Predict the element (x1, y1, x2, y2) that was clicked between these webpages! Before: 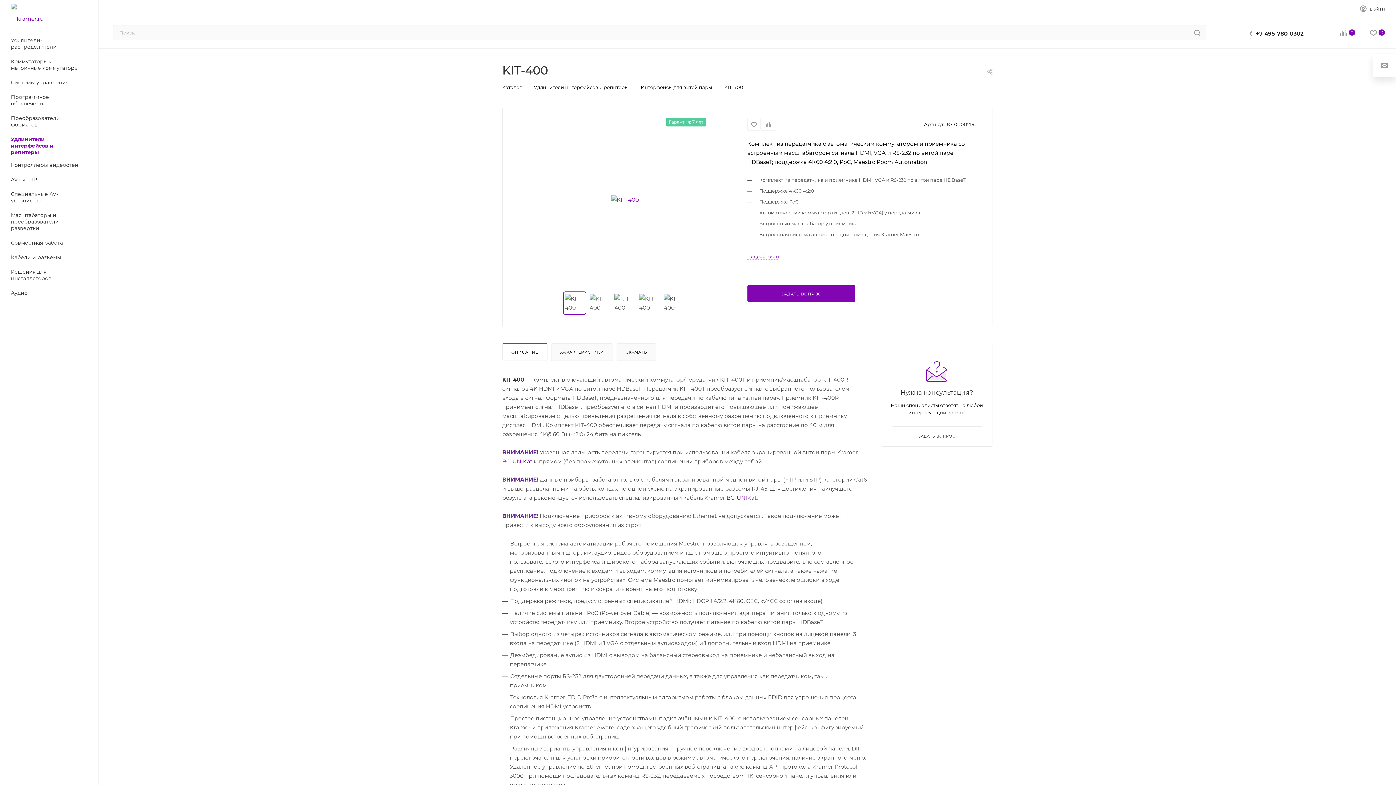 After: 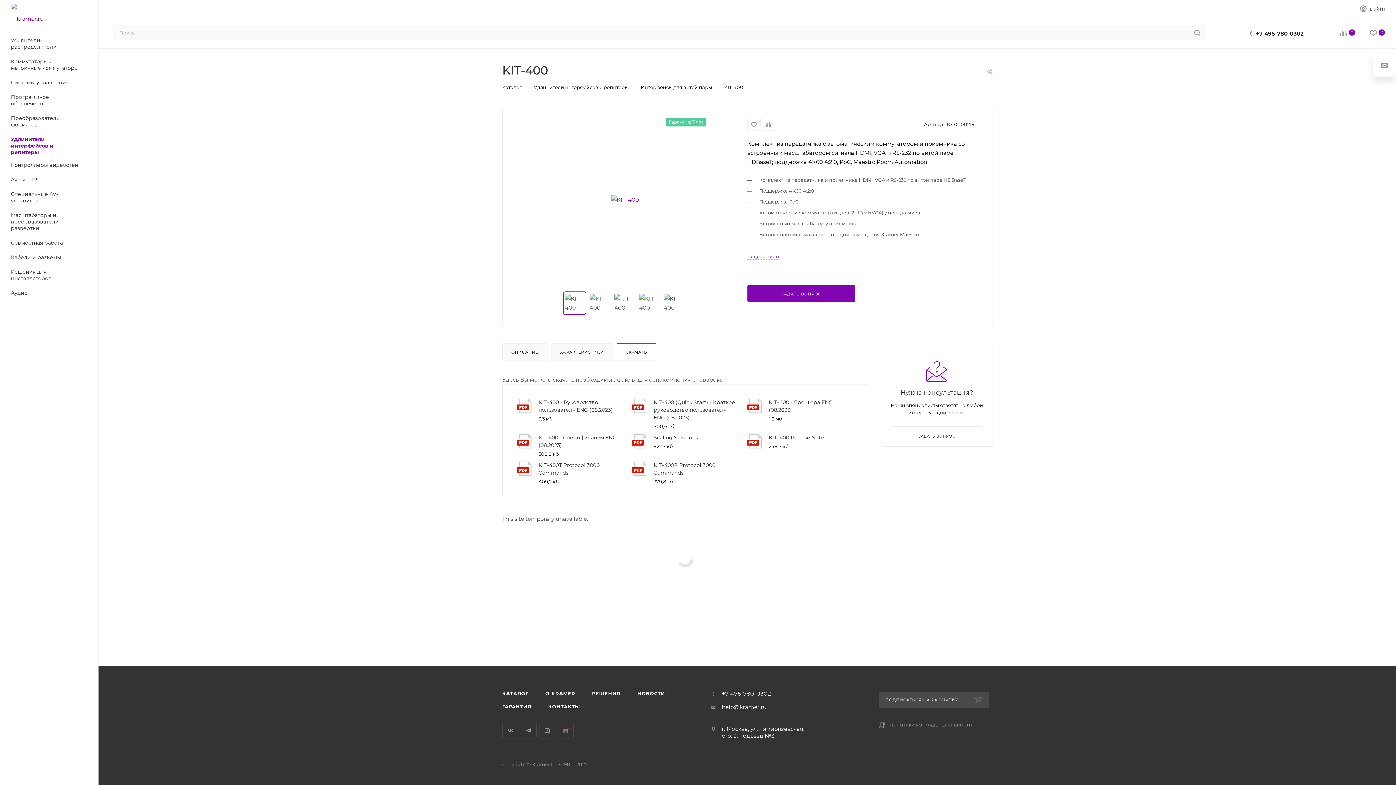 Action: bbox: (616, 343, 656, 360) label: СКАЧАТЬ